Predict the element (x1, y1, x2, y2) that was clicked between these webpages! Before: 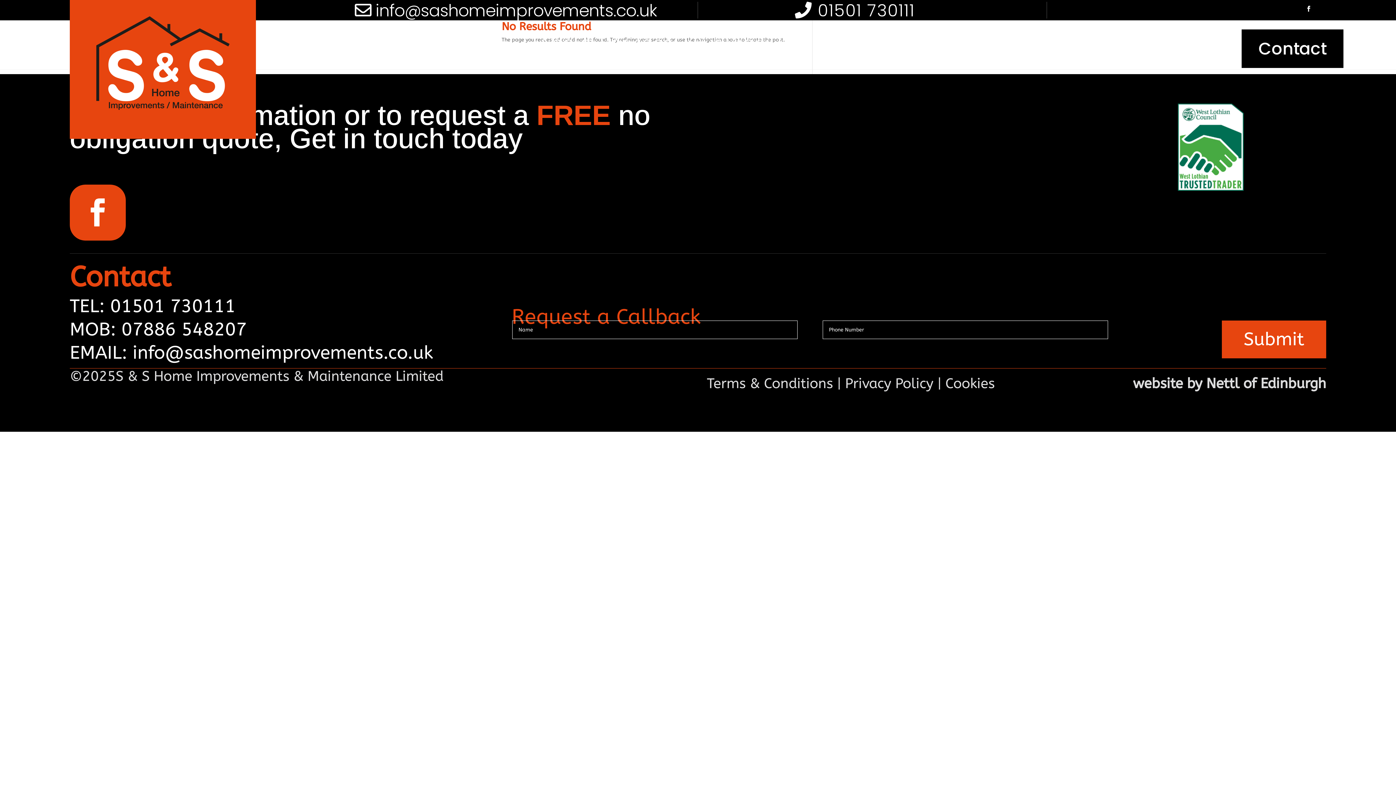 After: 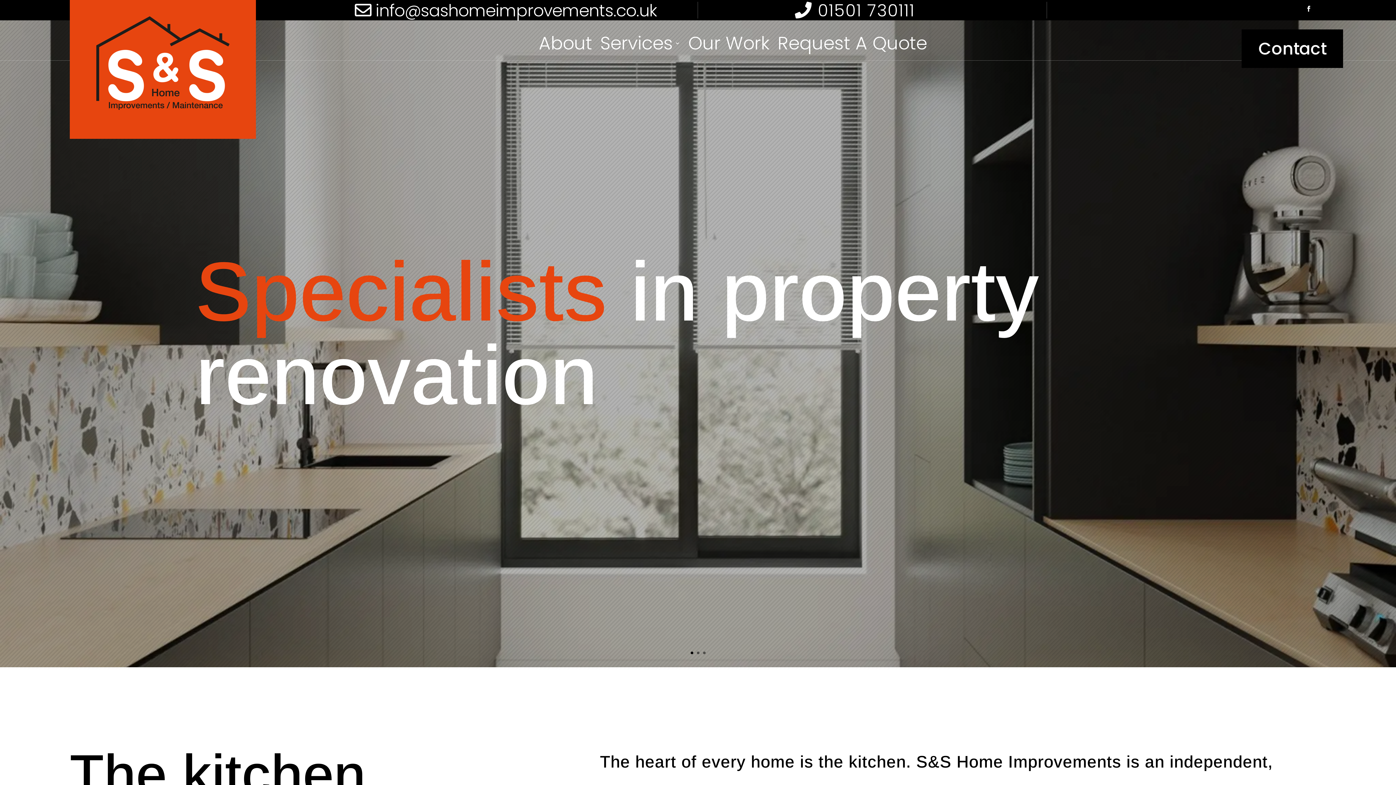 Action: bbox: (90, 108, 235, 114)